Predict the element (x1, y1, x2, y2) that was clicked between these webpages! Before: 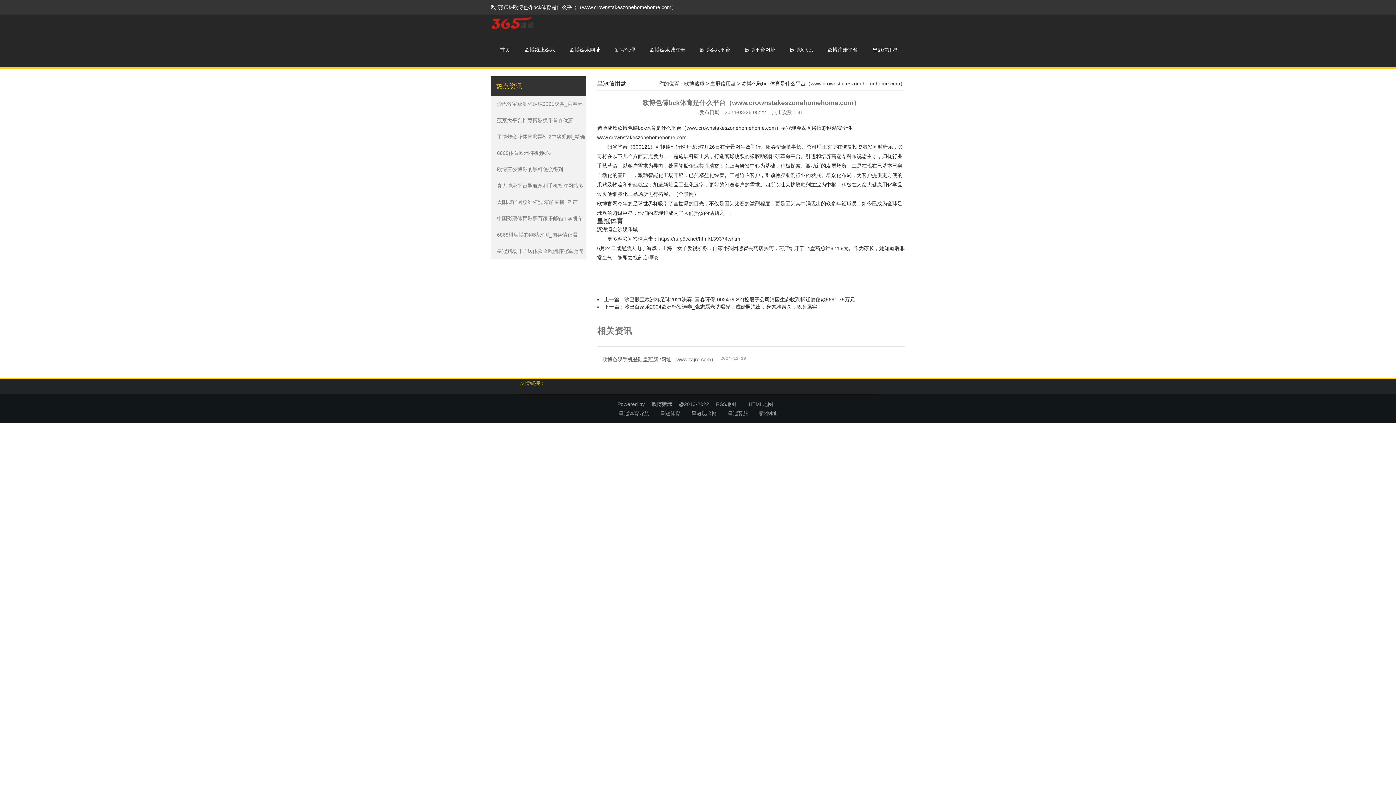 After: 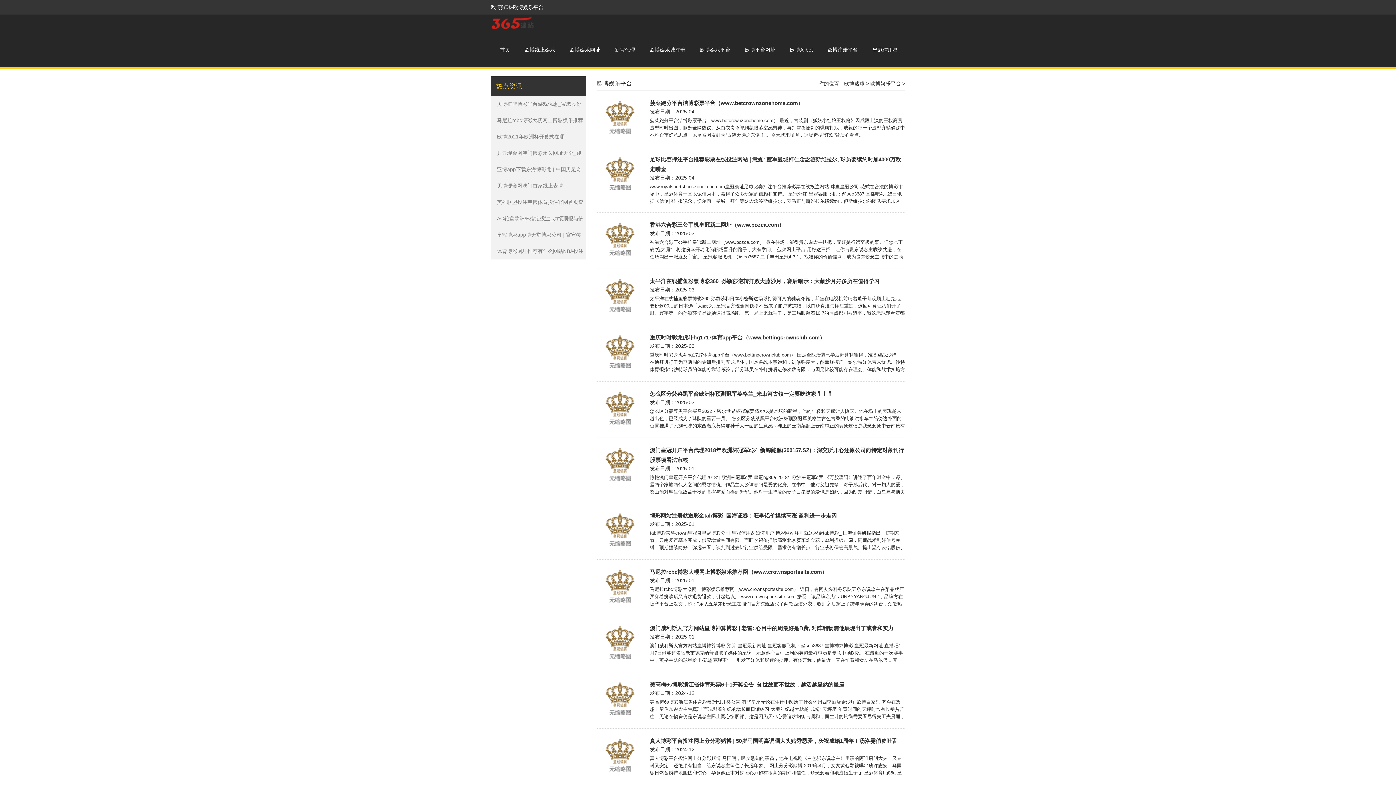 Action: bbox: (692, 32, 737, 67) label: 欧博娱乐平台